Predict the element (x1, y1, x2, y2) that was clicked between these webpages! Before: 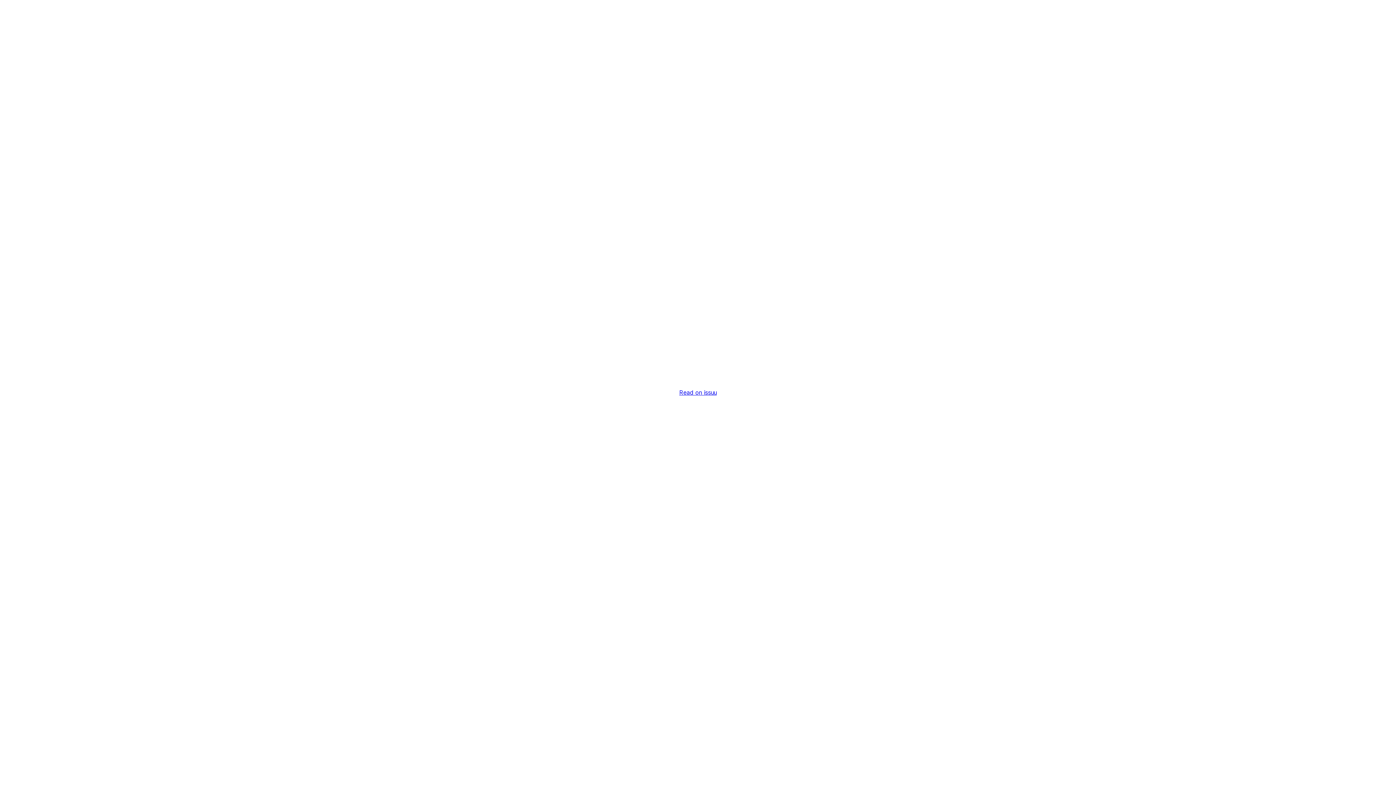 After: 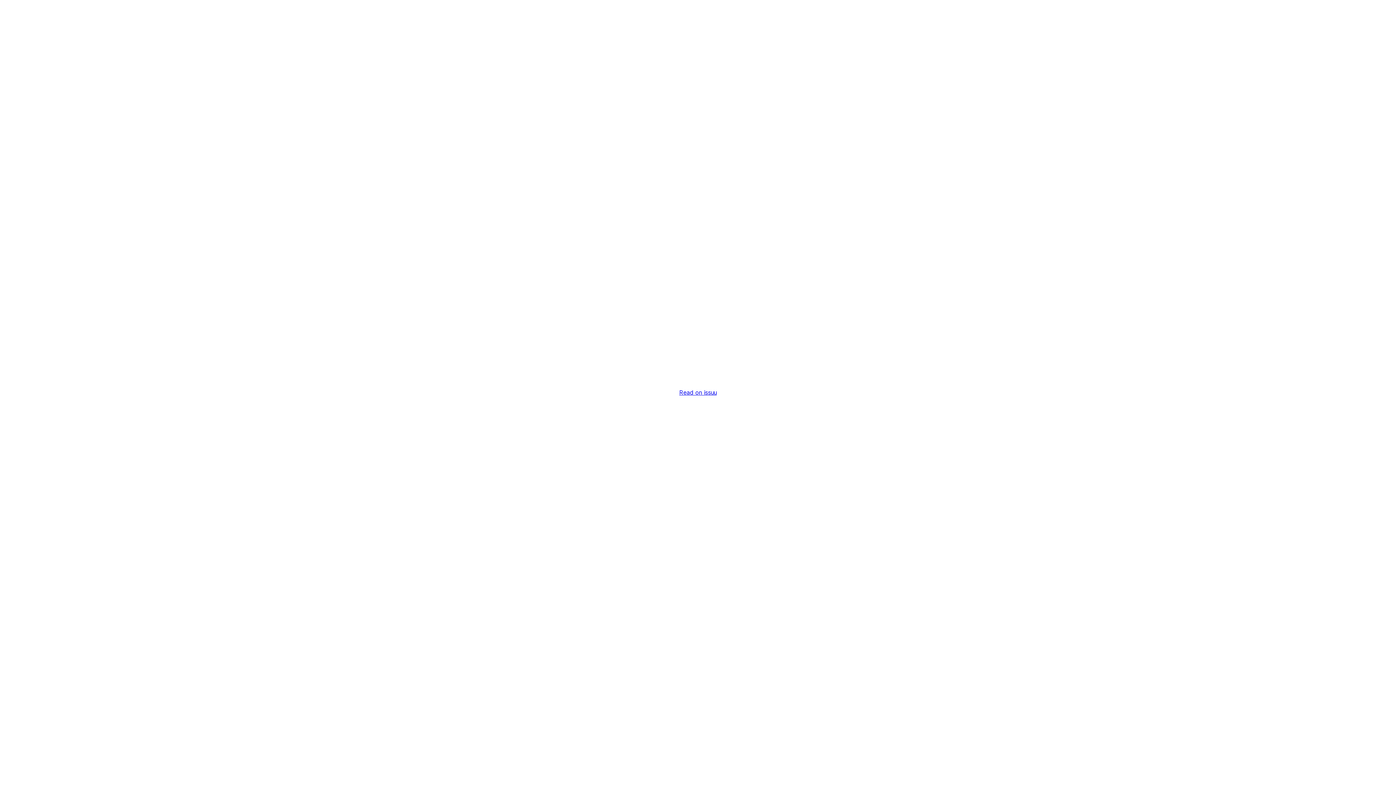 Action: bbox: (679, 389, 716, 396) label: Read on issuu